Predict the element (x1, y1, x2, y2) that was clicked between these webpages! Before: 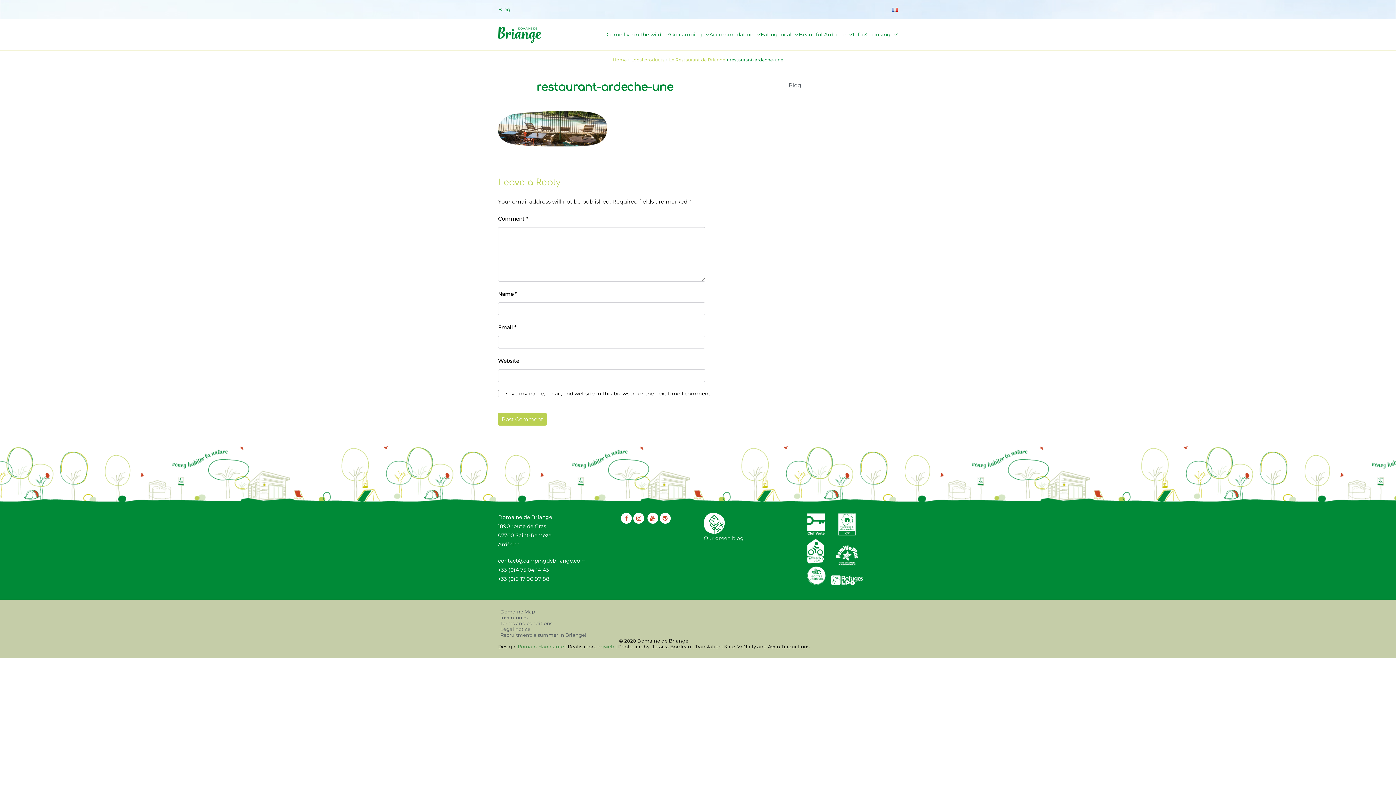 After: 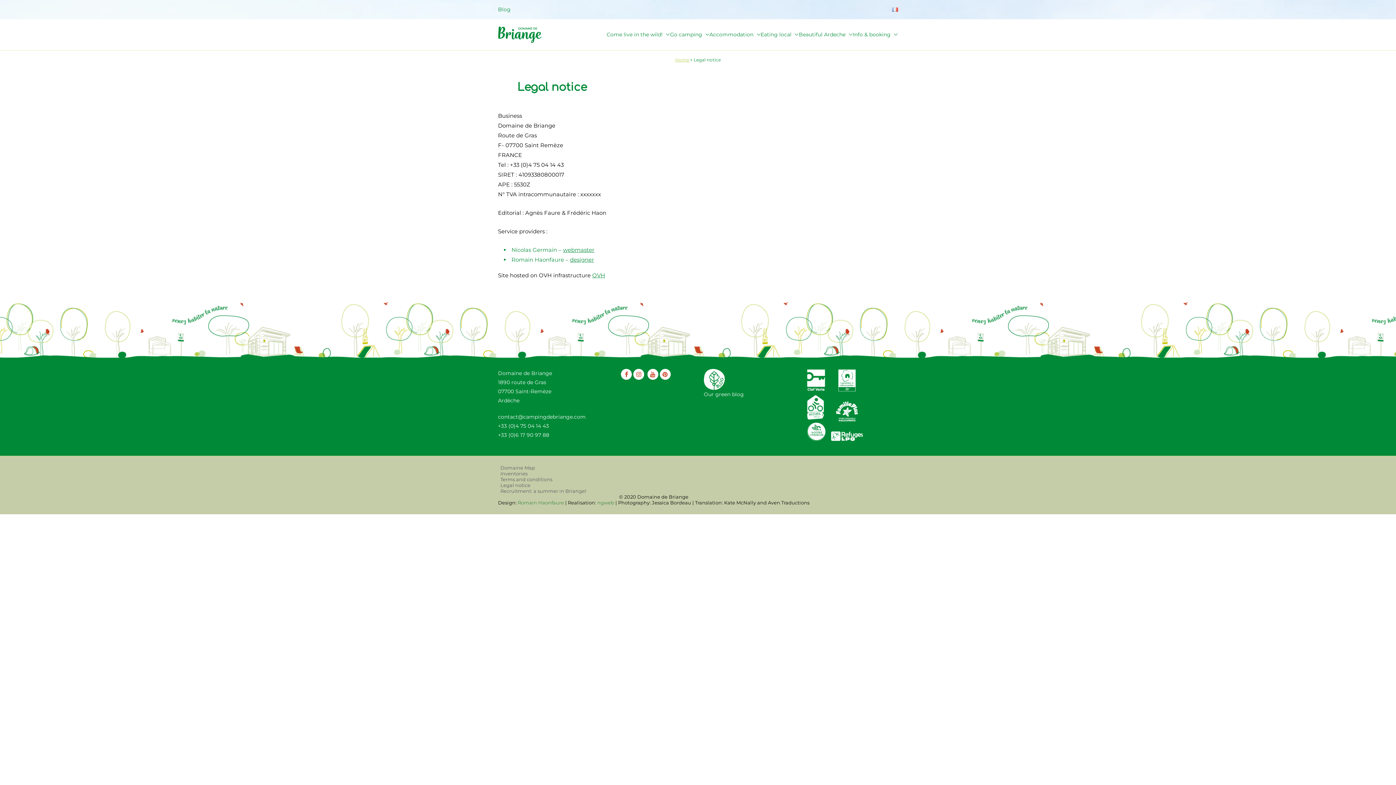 Action: bbox: (498, 626, 588, 632) label: Legal notice